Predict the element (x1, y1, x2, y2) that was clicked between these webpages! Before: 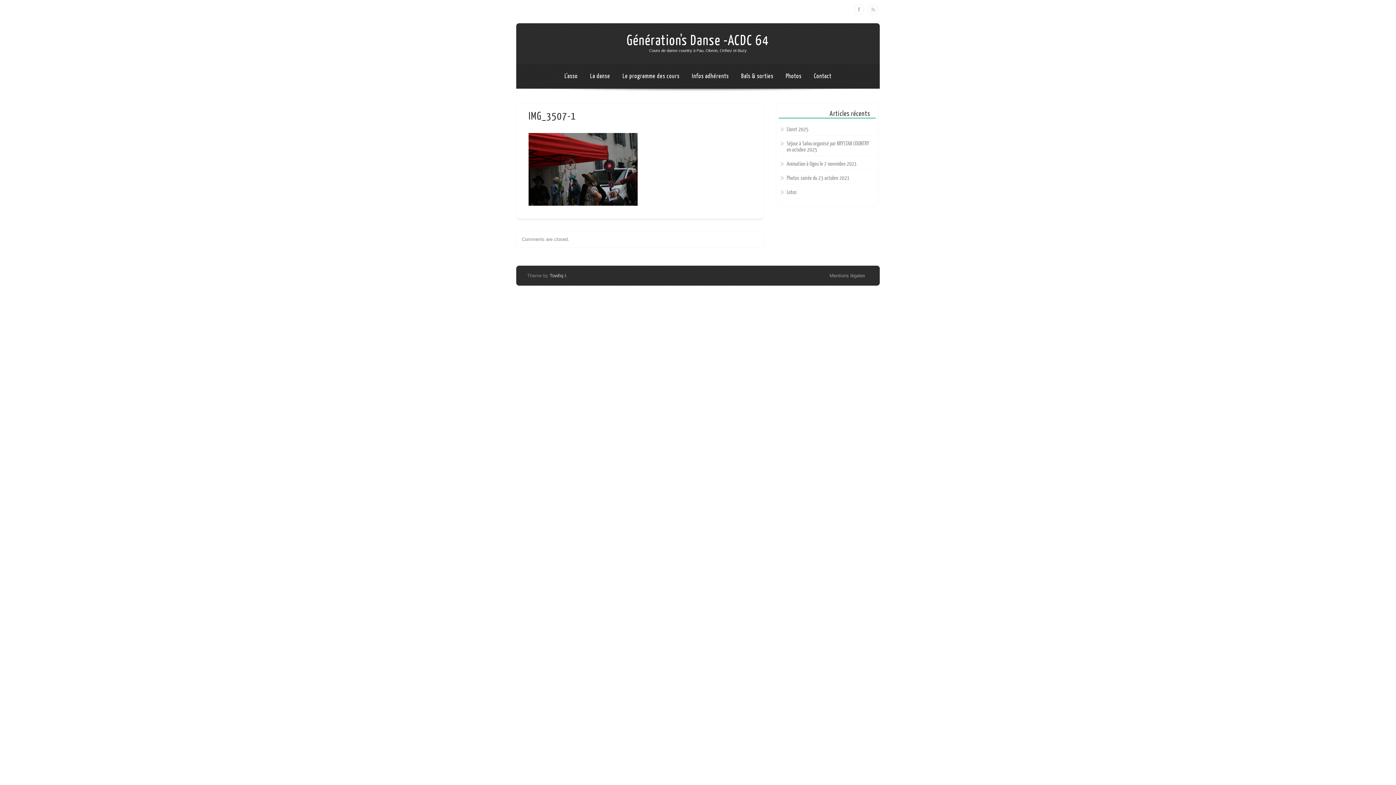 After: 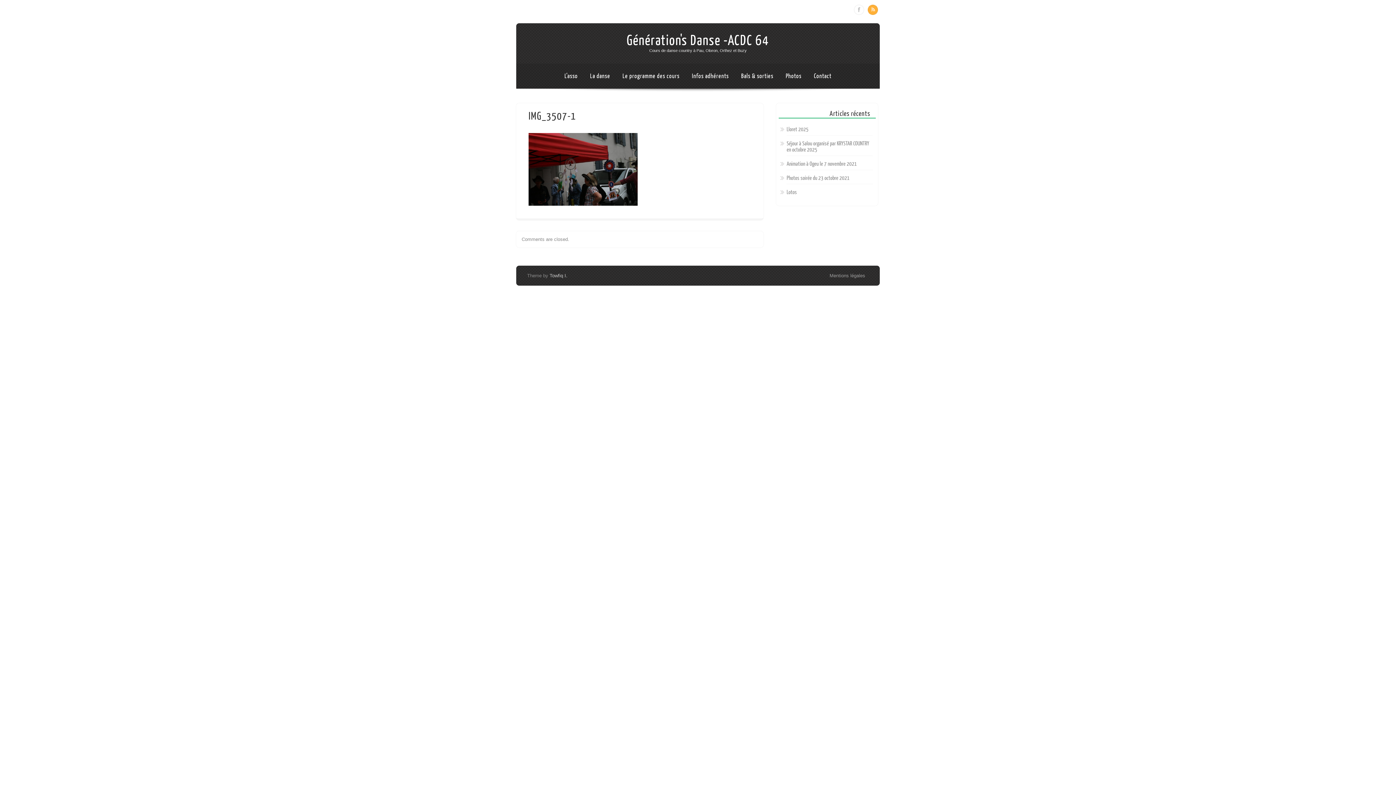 Action: bbox: (868, 4, 878, 14) label: RSS